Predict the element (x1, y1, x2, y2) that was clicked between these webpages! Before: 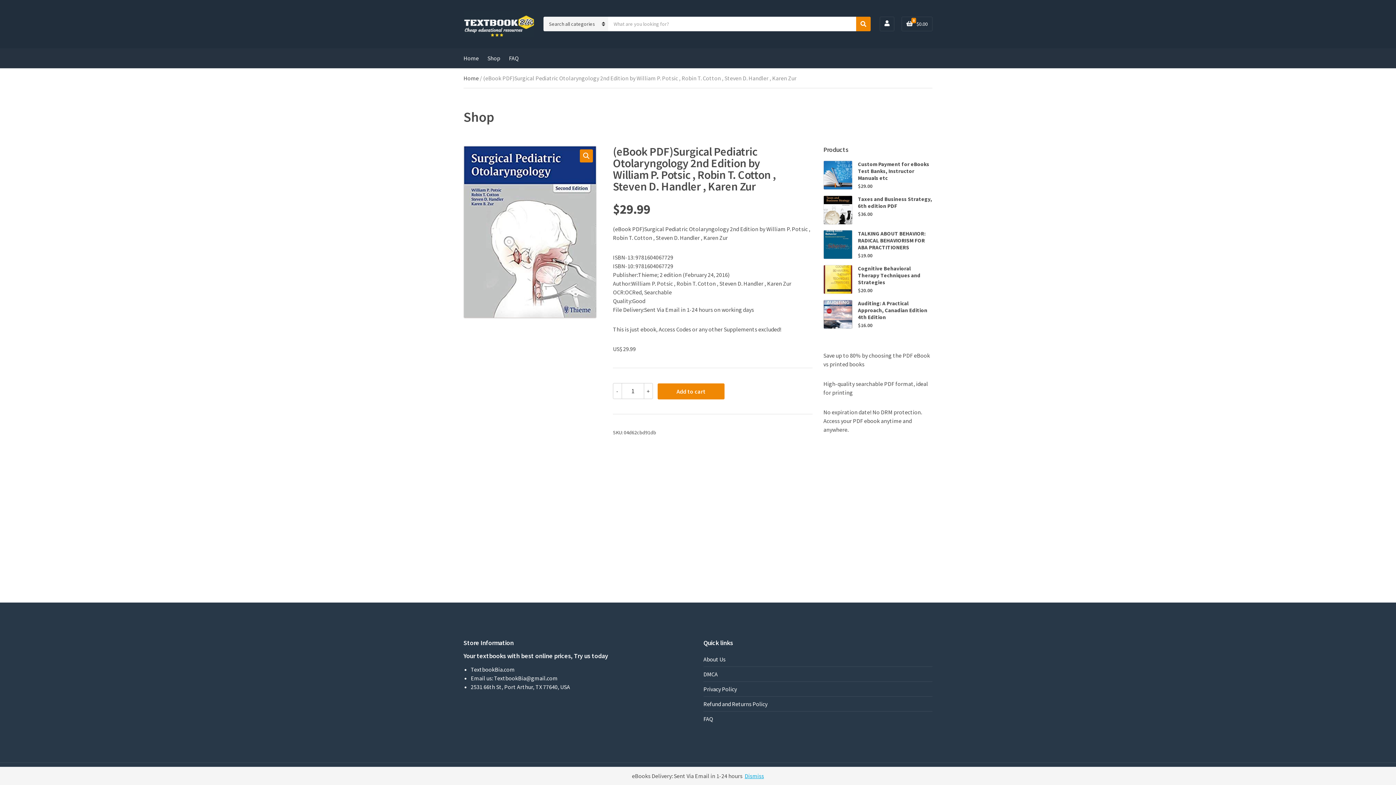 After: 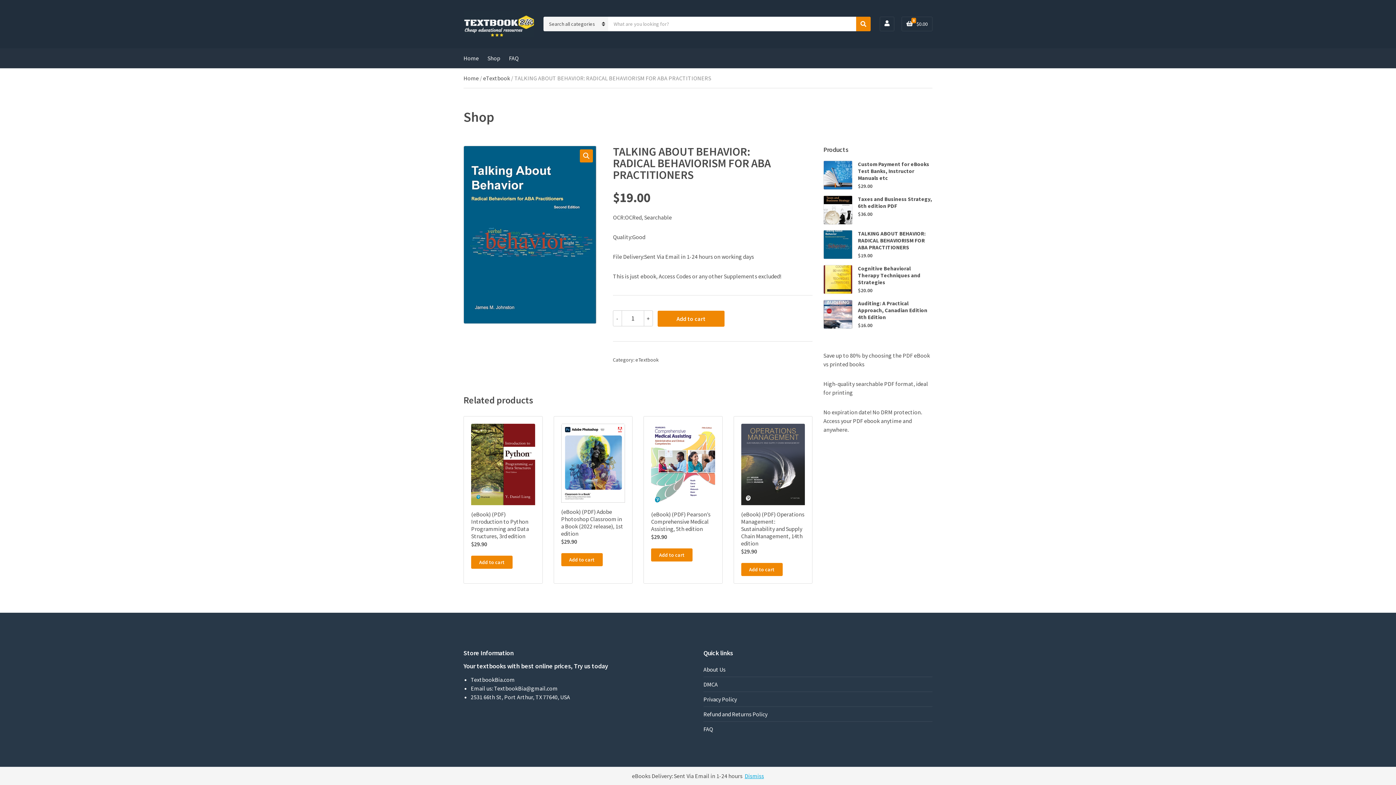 Action: label: TALKING ABOUT BEHAVIOR: RADICAL BEHAVIORISM FOR ABA PRACTITIONERS bbox: (858, 230, 932, 250)